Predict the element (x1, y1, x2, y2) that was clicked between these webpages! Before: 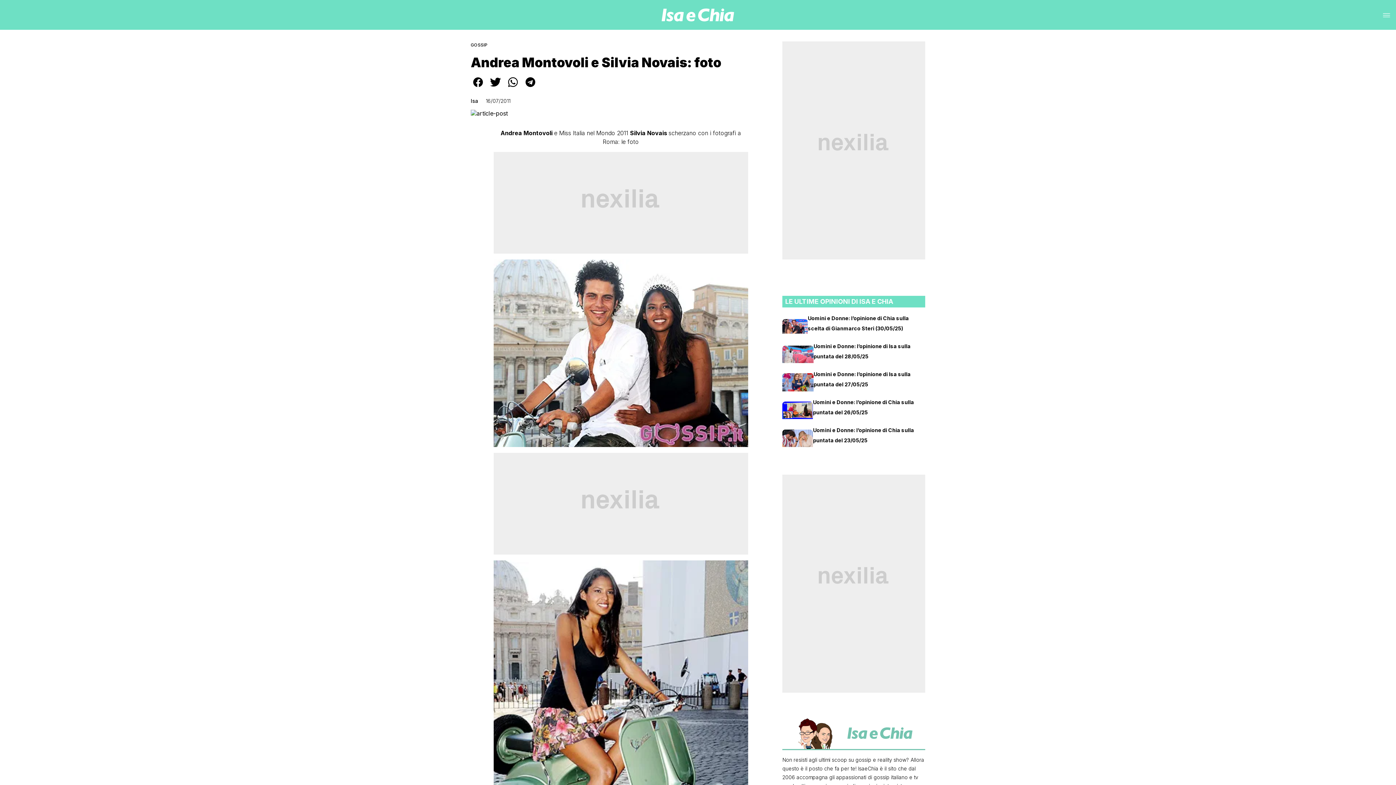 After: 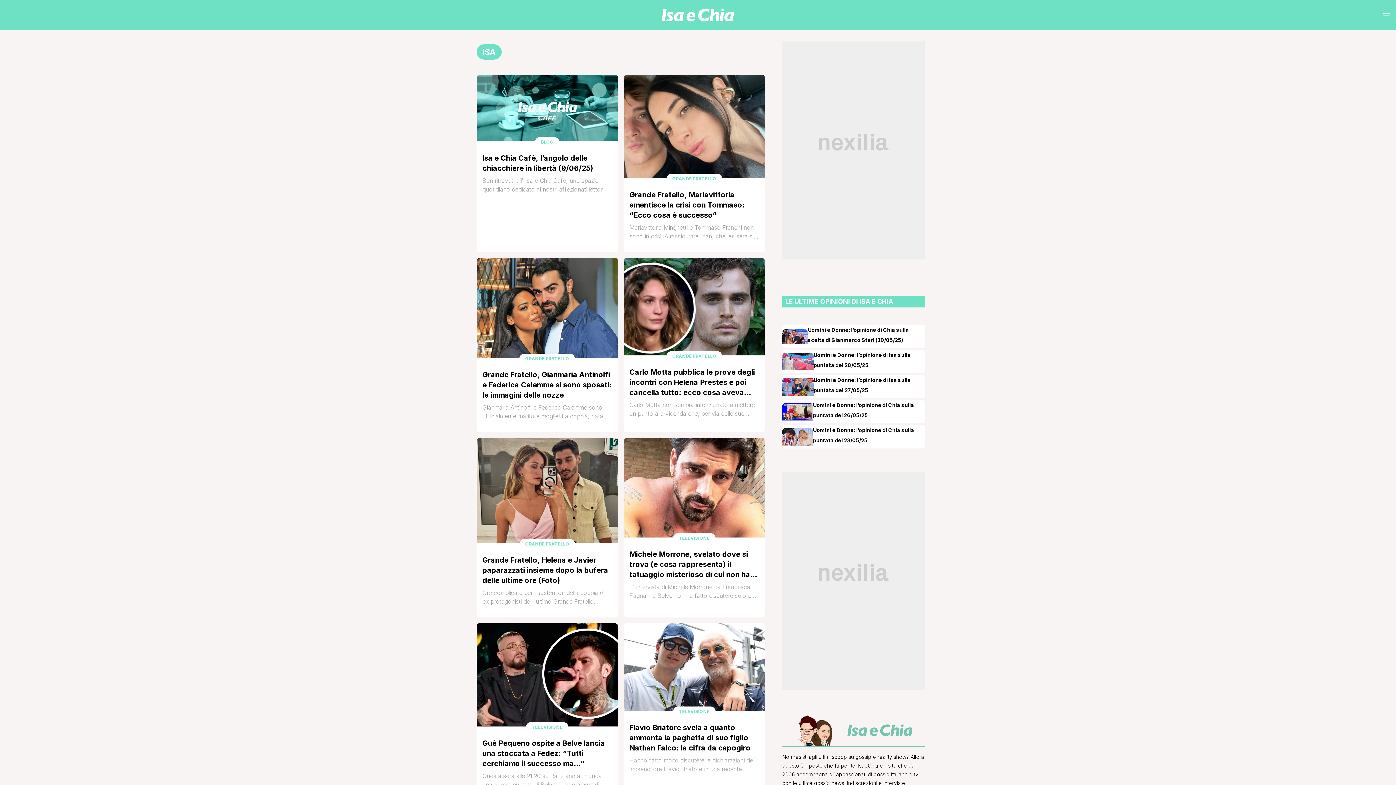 Action: label: Isa bbox: (470, 97, 478, 104)